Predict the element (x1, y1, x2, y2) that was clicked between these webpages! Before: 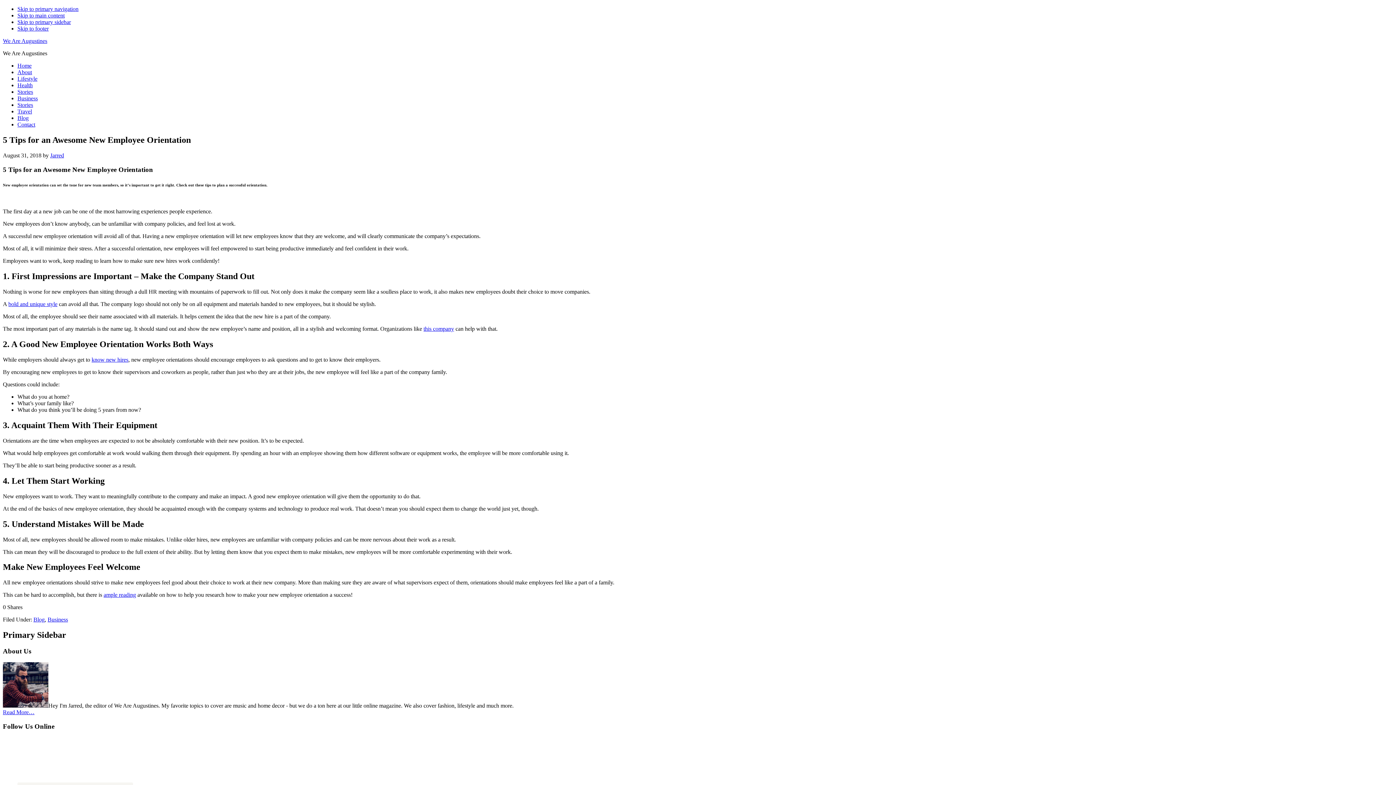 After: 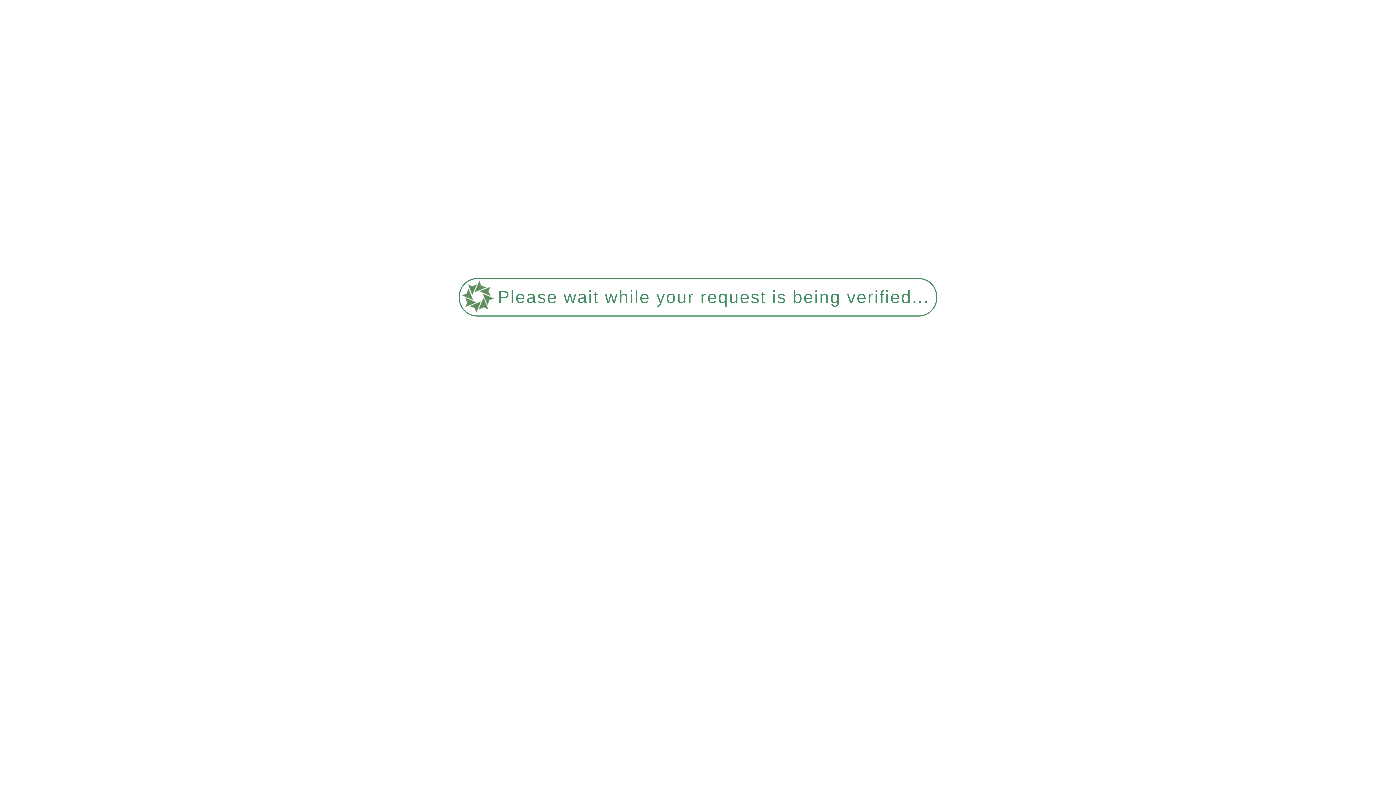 Action: label: Blog bbox: (17, 114, 28, 121)